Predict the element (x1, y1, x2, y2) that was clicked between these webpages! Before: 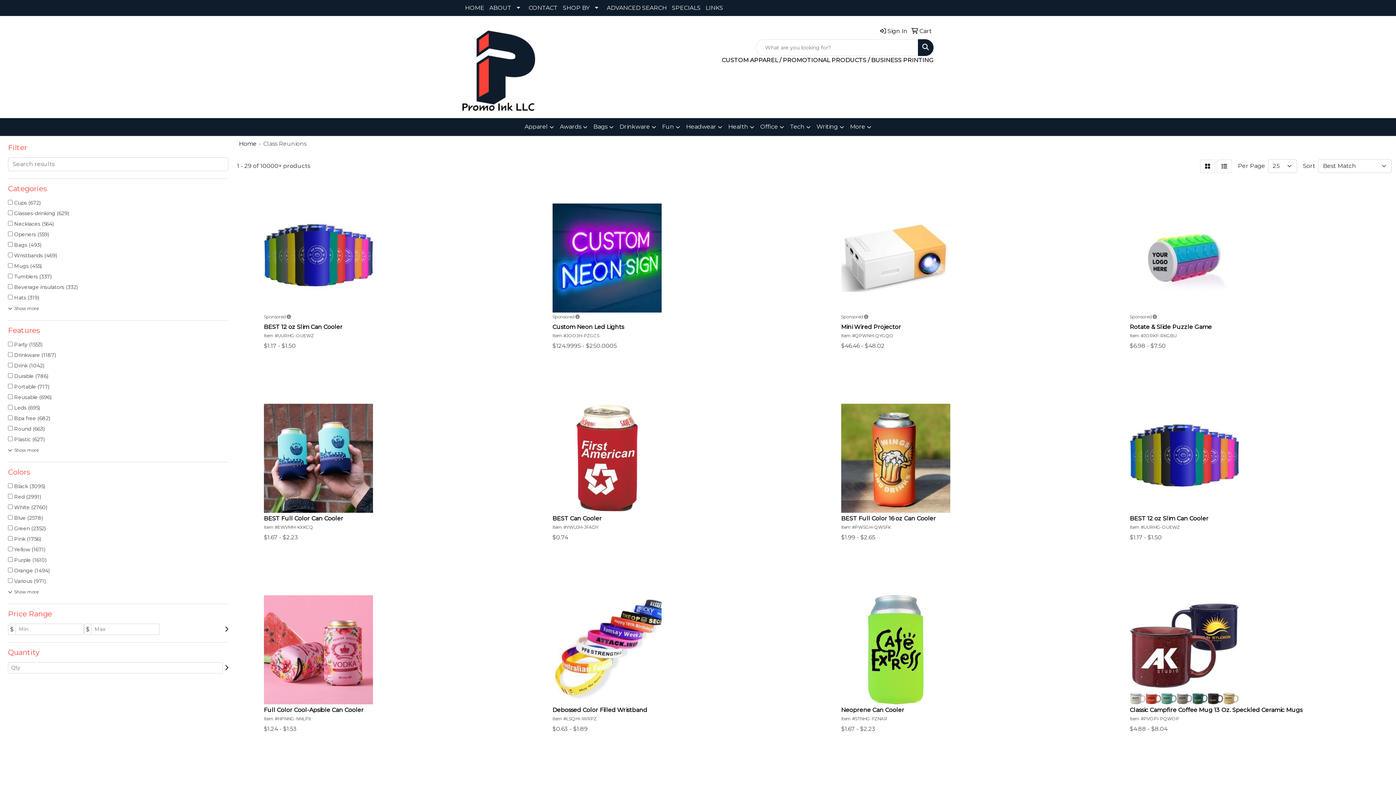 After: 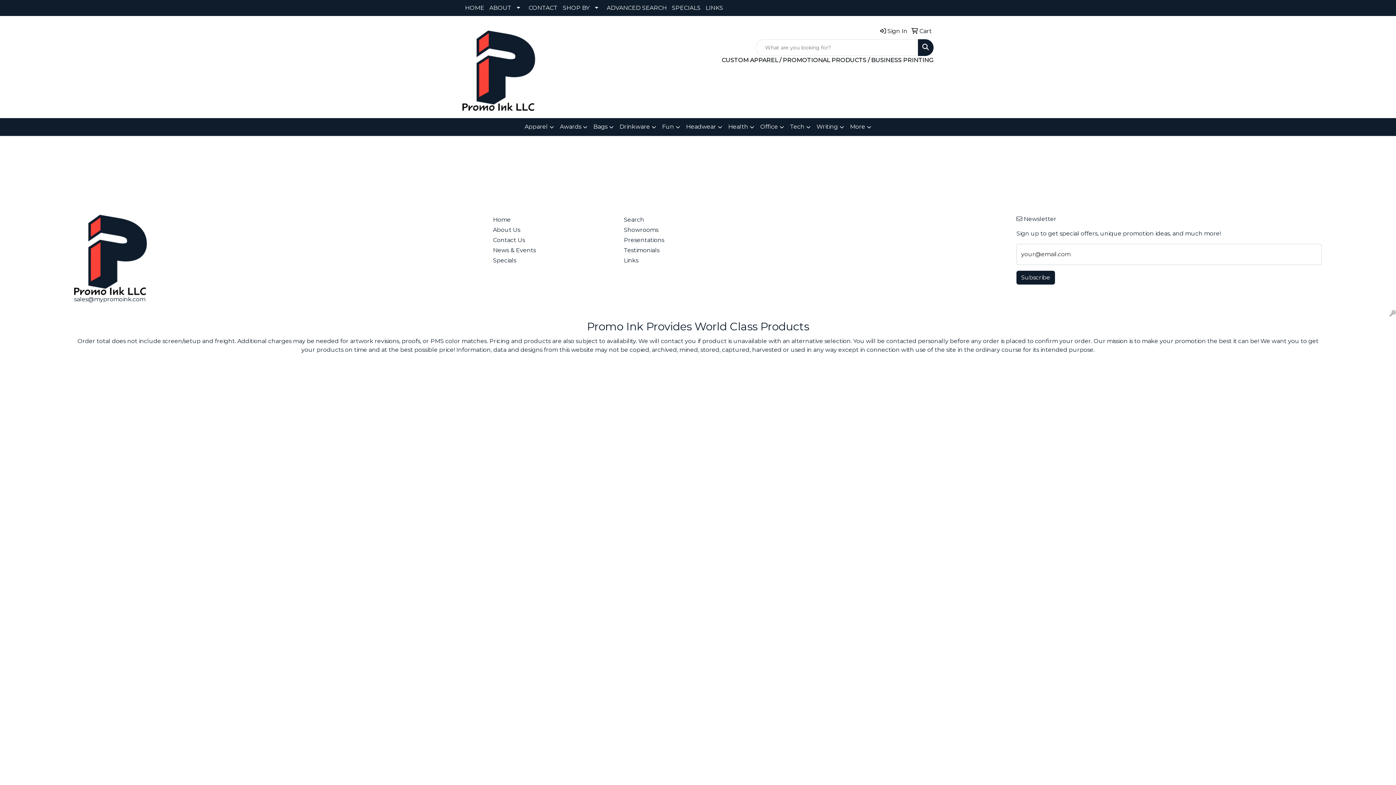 Action: label: ADVANCED SEARCH bbox: (604, 0, 669, 16)